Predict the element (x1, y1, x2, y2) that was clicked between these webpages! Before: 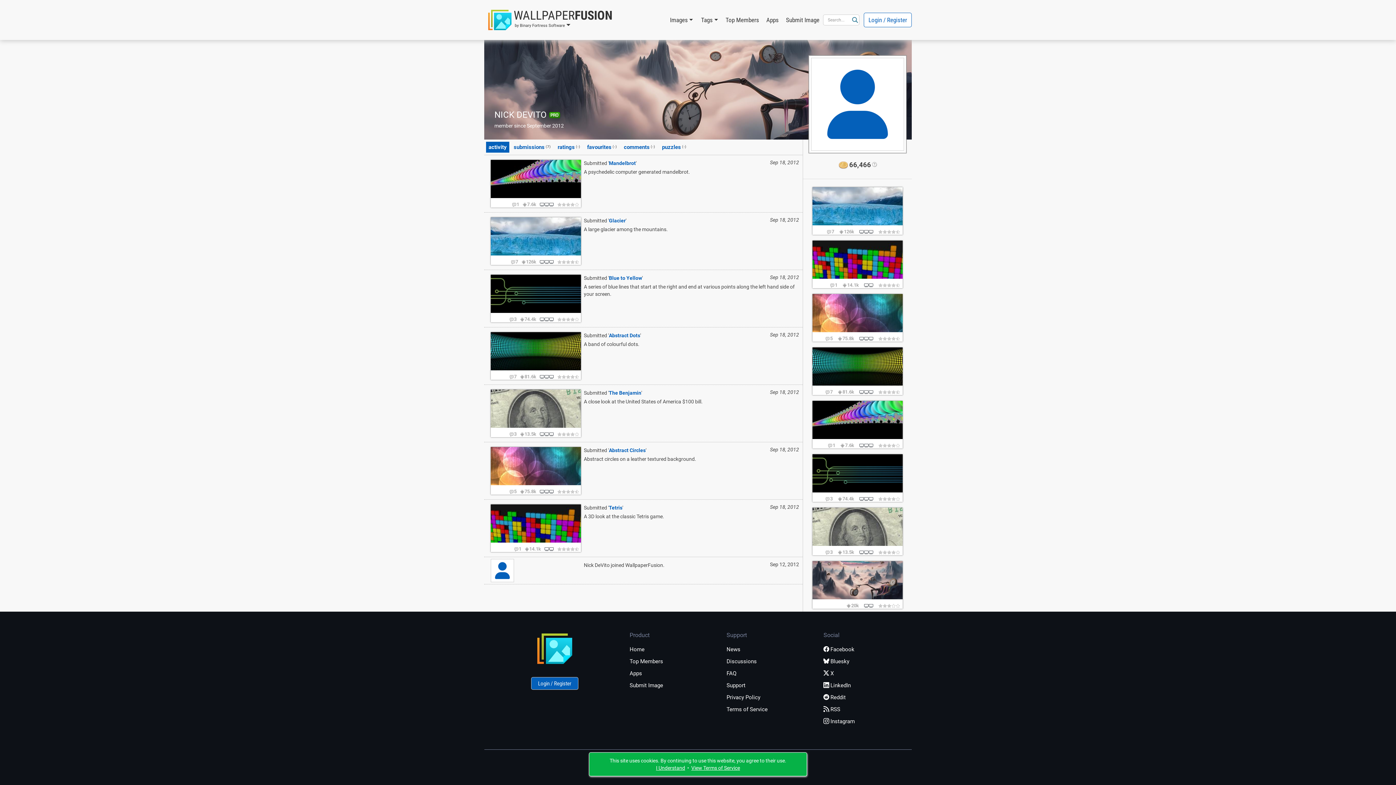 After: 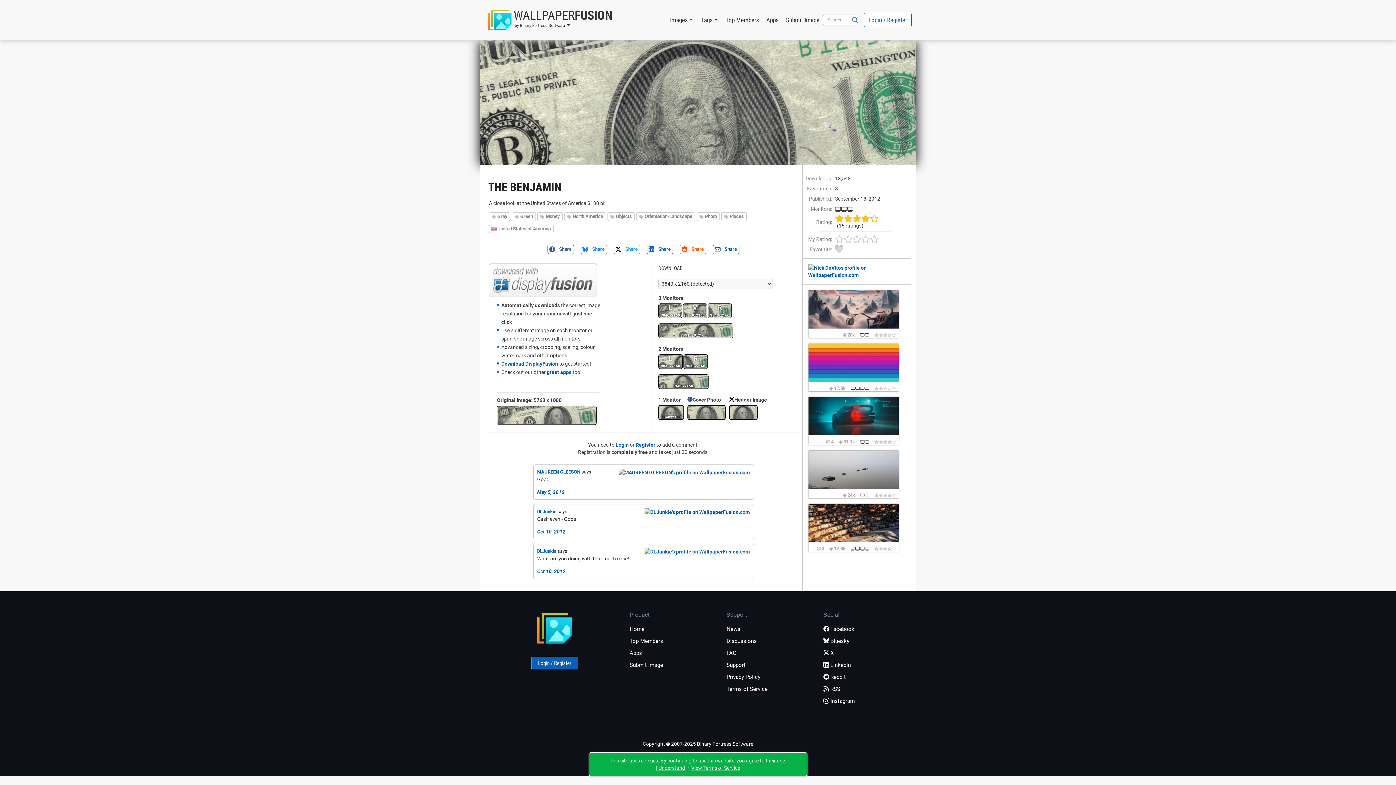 Action: label: The Benjamin bbox: (609, 390, 641, 396)